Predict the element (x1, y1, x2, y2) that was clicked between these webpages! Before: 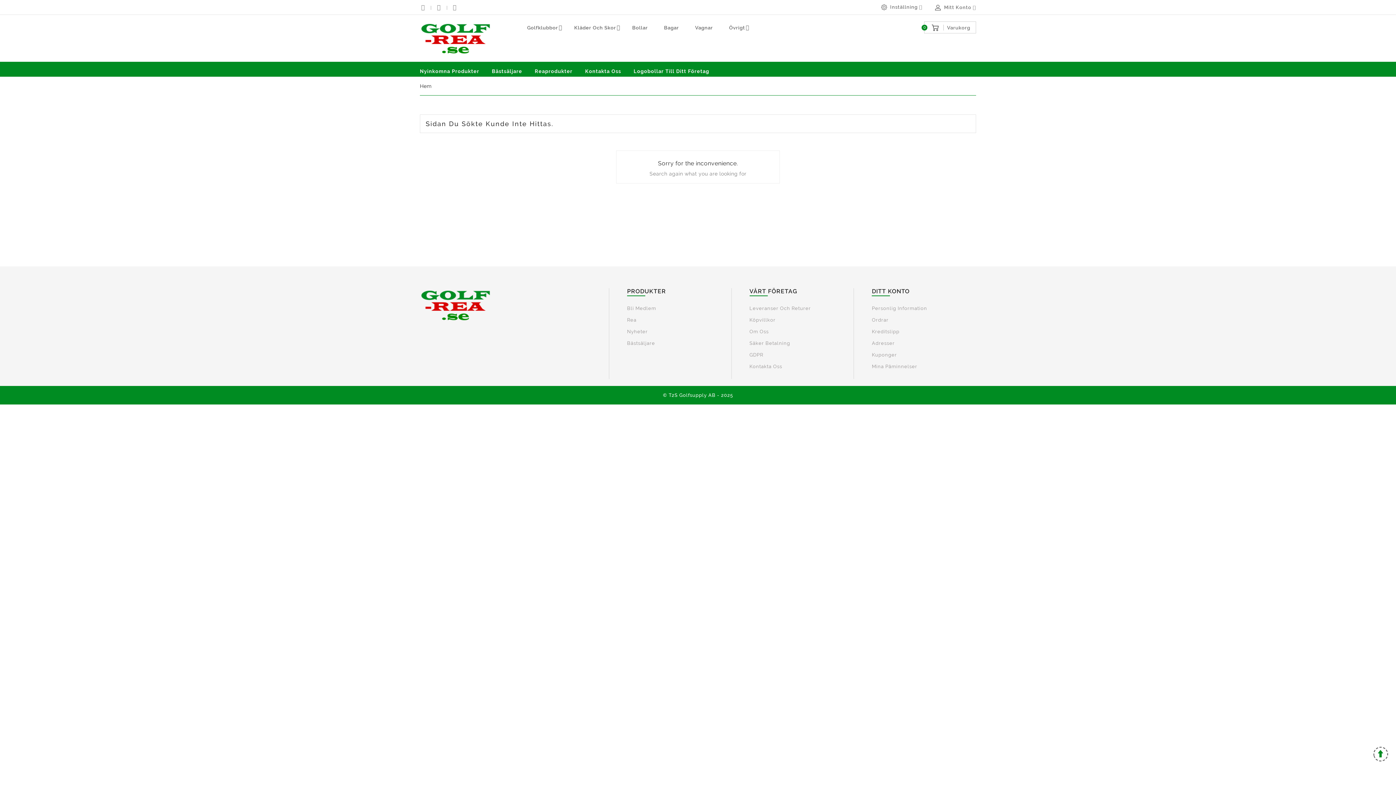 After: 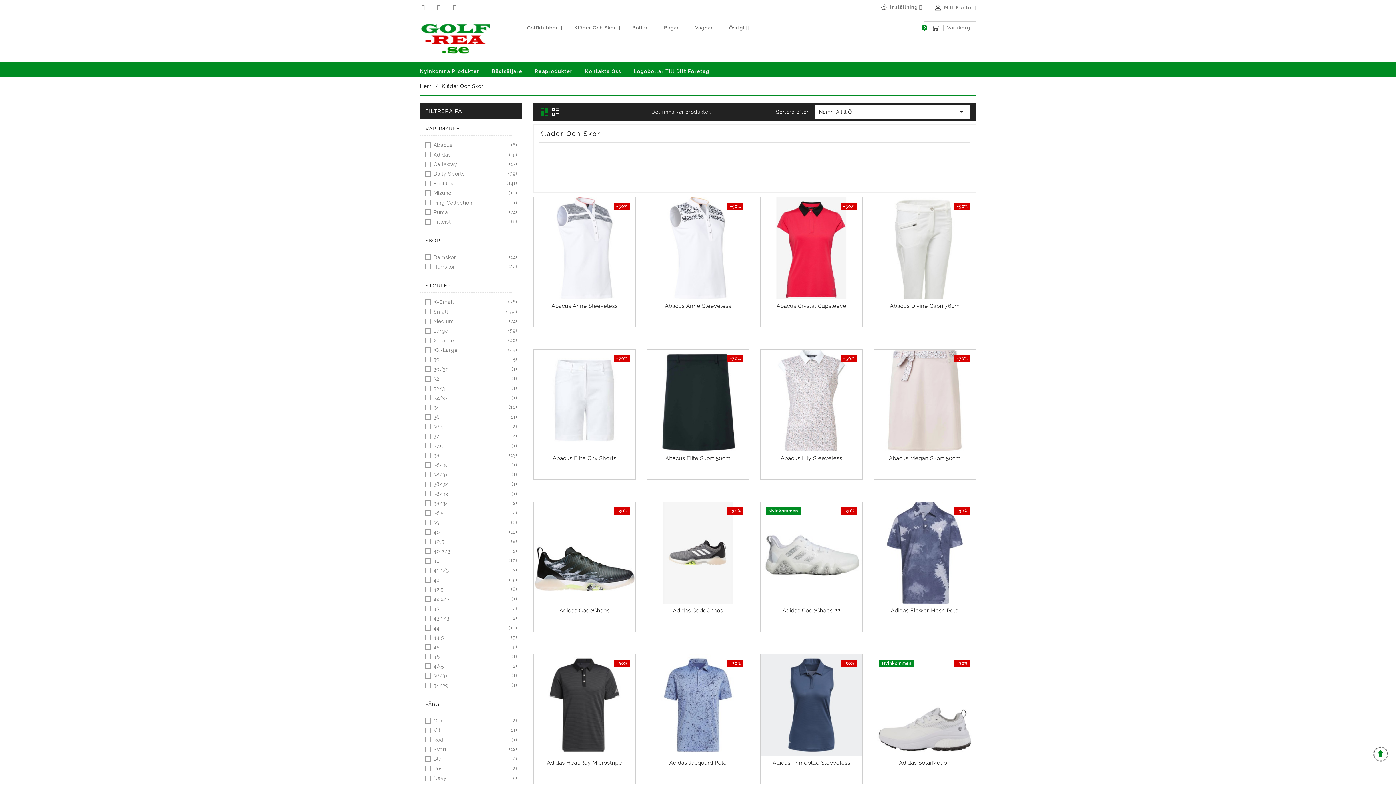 Action: label: Kläder Och Skor bbox: (574, 24, 616, 31)